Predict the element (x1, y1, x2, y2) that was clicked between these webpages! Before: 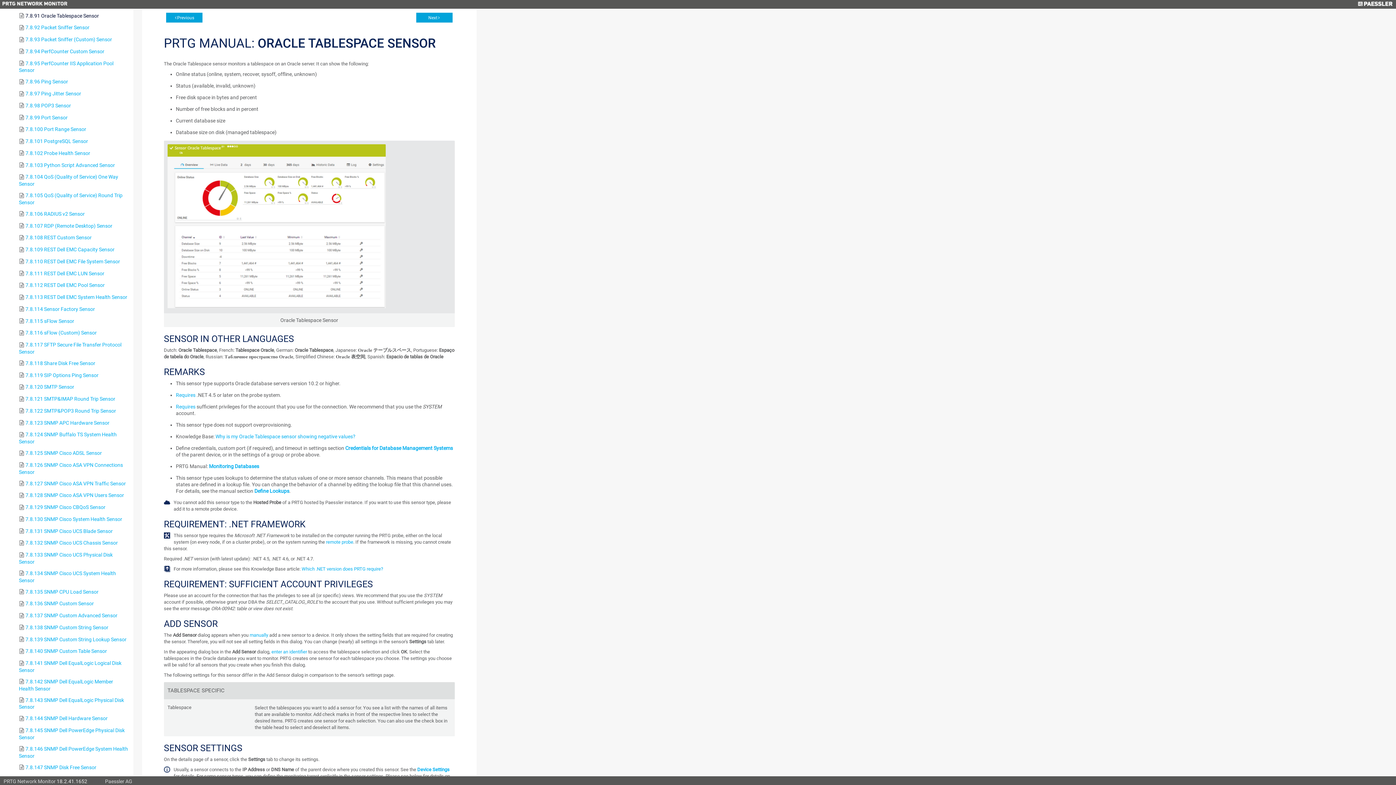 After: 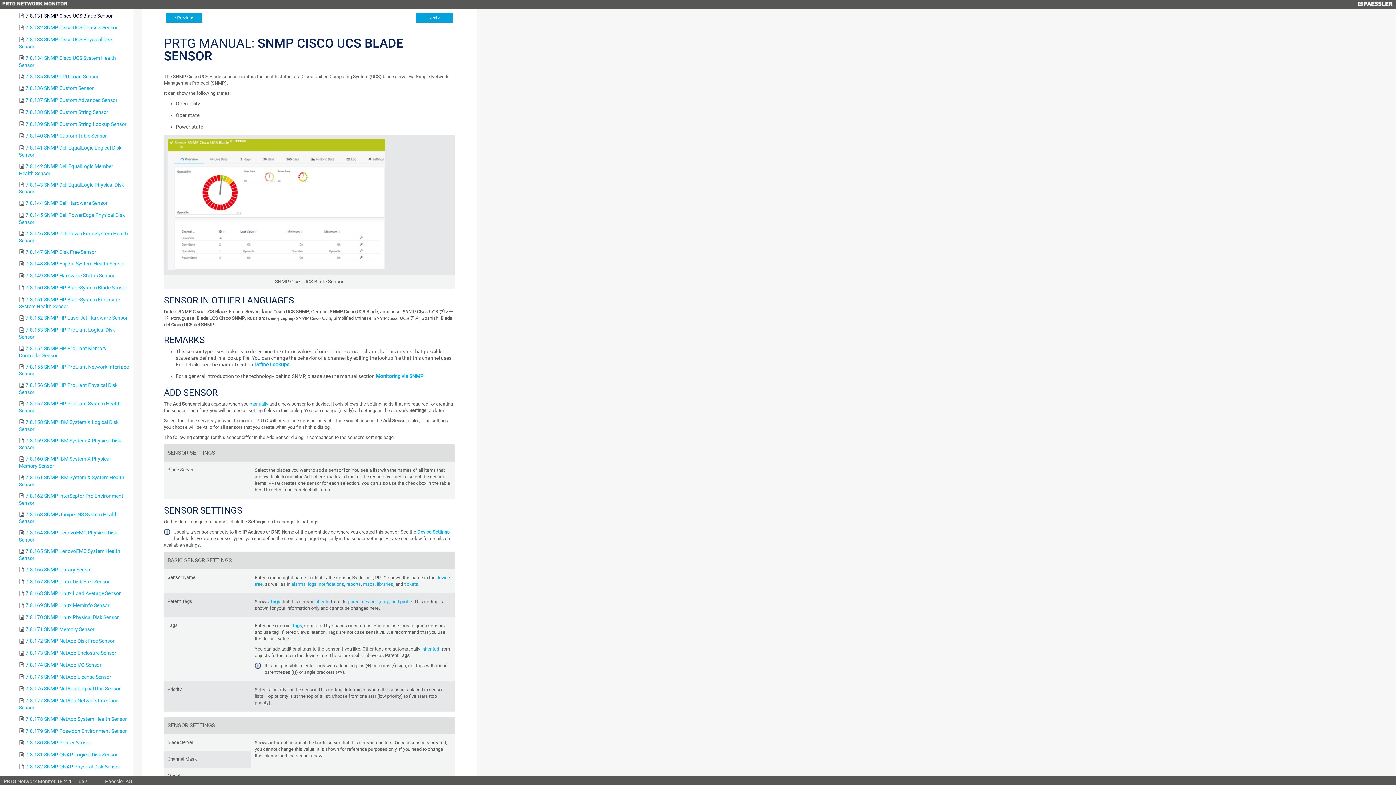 Action: bbox: (25, 528, 112, 534) label: 7.8.131 SNMP Cisco UCS Blade Sensor